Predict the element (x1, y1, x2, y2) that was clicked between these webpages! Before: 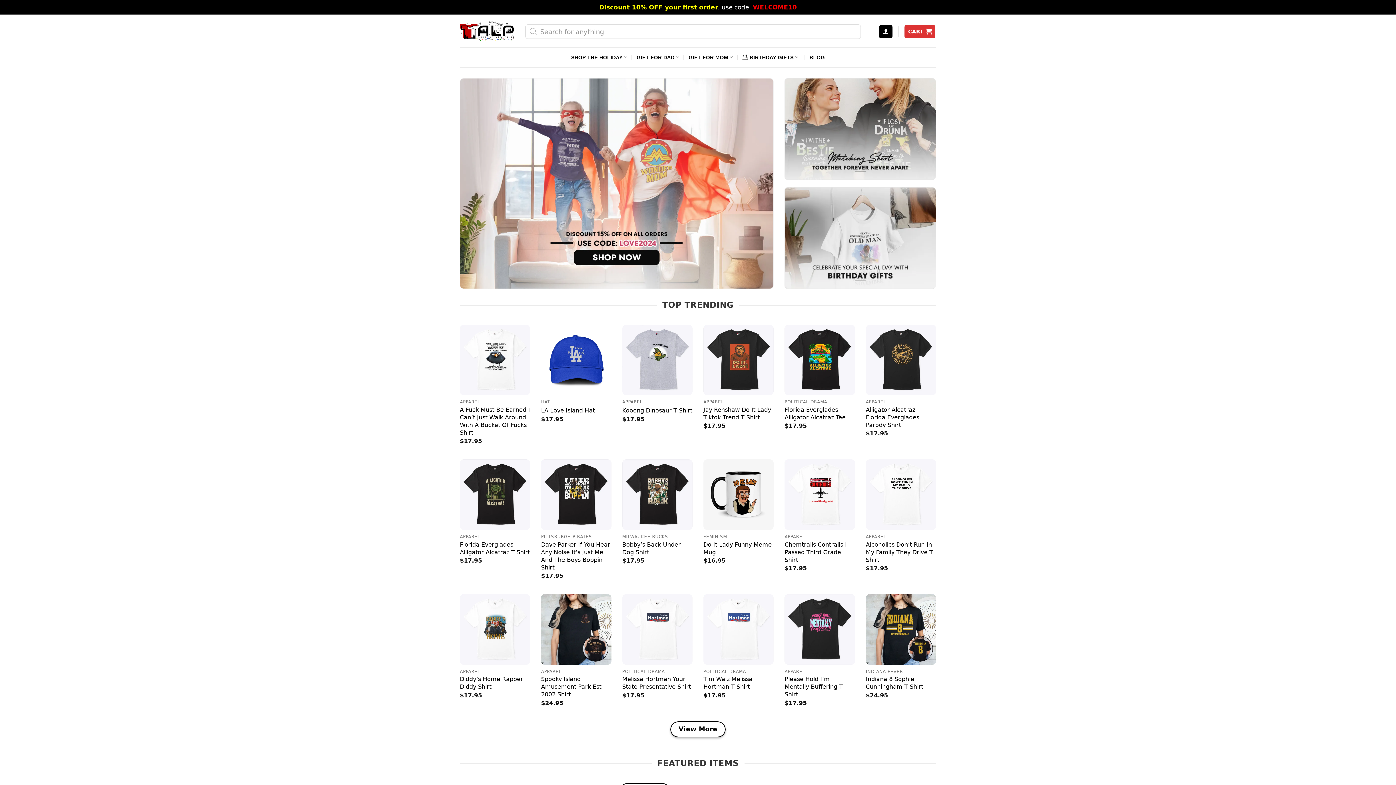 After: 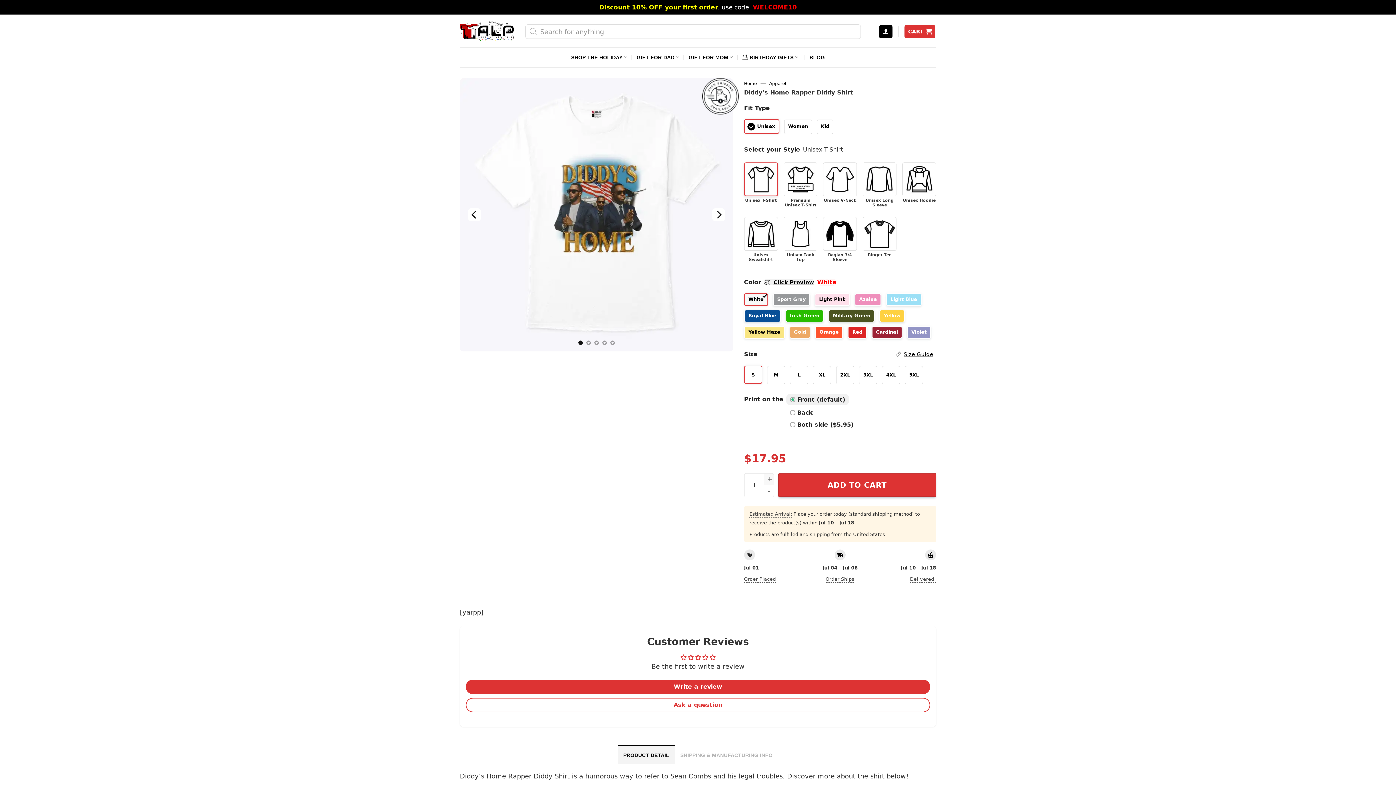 Action: bbox: (460, 675, 530, 691) label: Diddy’s Home Rapper Diddy Shirt